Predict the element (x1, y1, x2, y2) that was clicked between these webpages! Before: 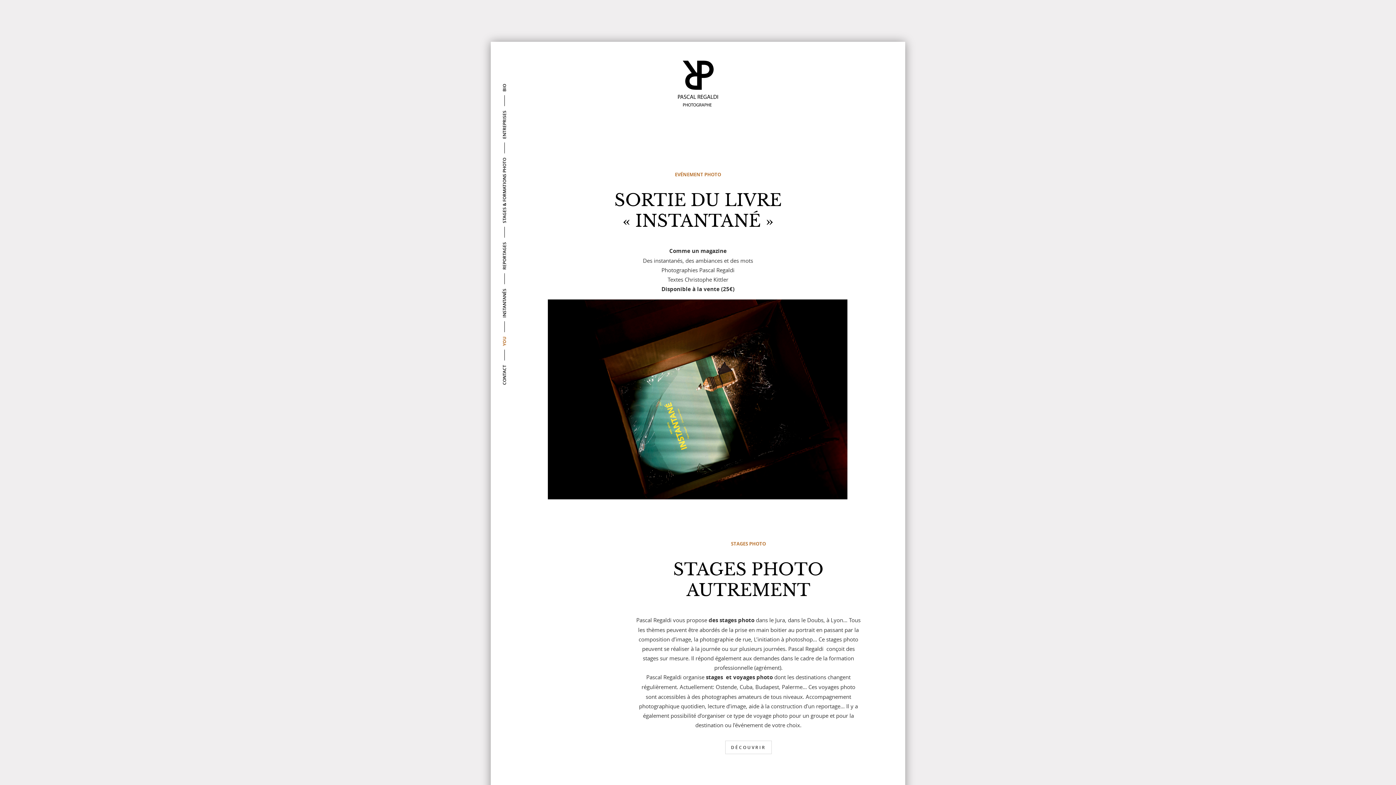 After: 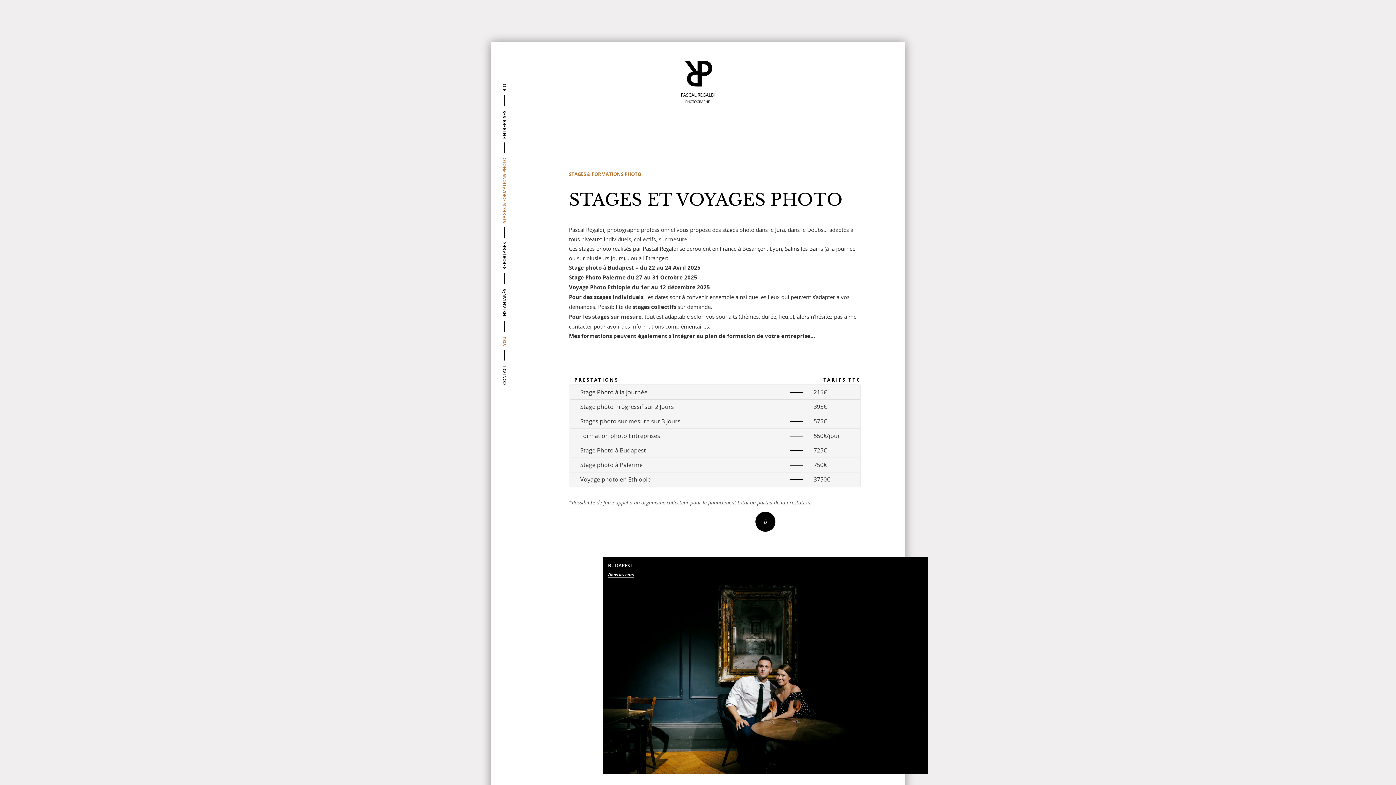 Action: bbox: (495, 106, 509, 190) label: STAGES & FORMATIONS PHOTO